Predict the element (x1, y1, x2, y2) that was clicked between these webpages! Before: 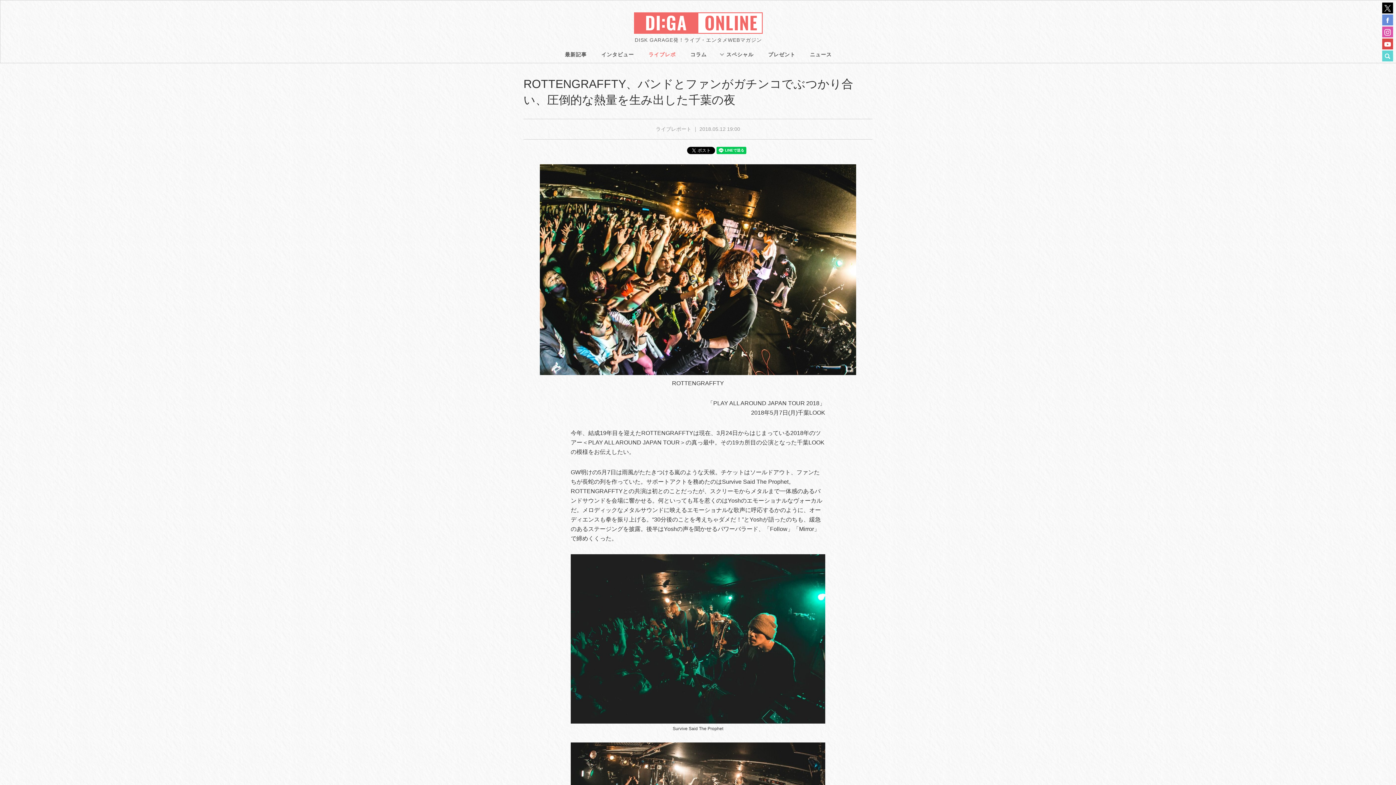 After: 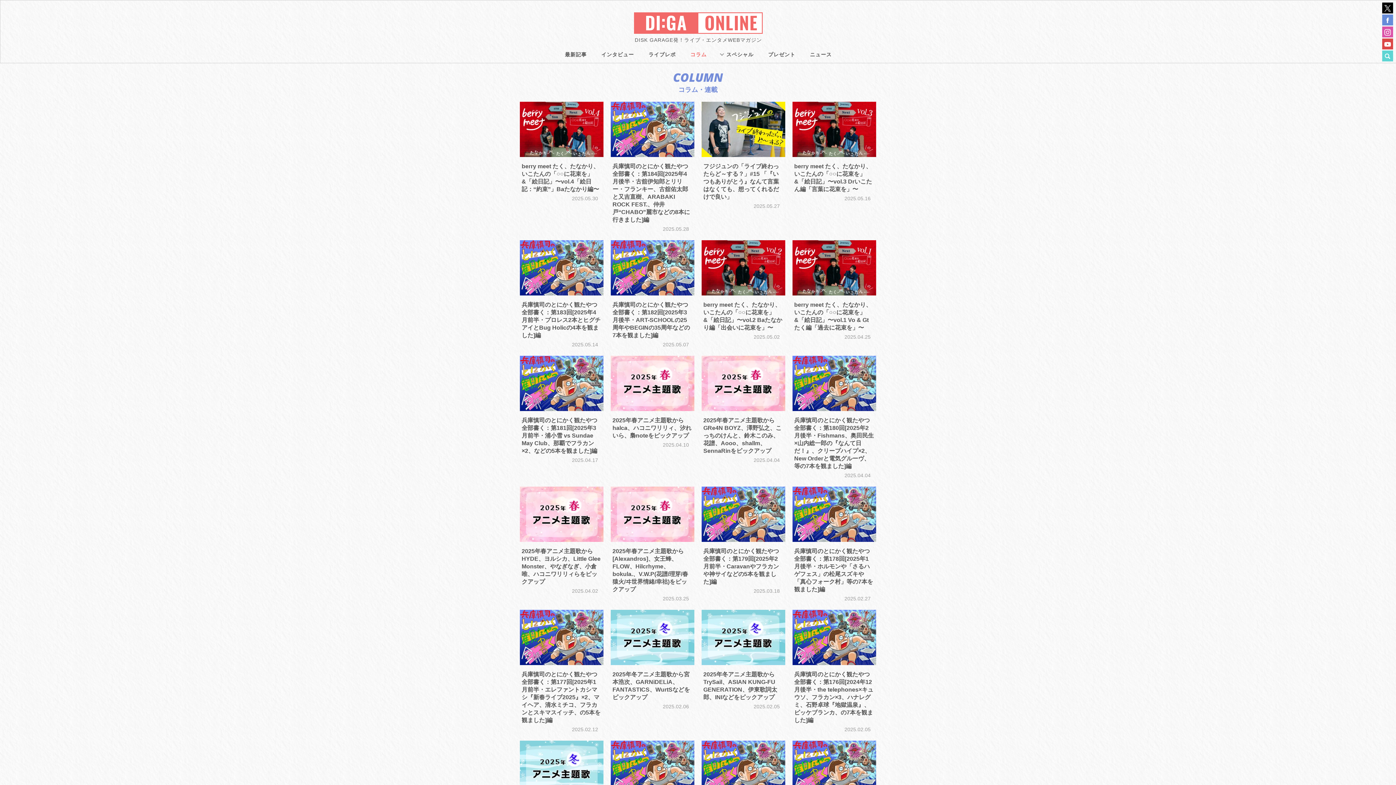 Action: label: コラム bbox: (683, 48, 714, 62)